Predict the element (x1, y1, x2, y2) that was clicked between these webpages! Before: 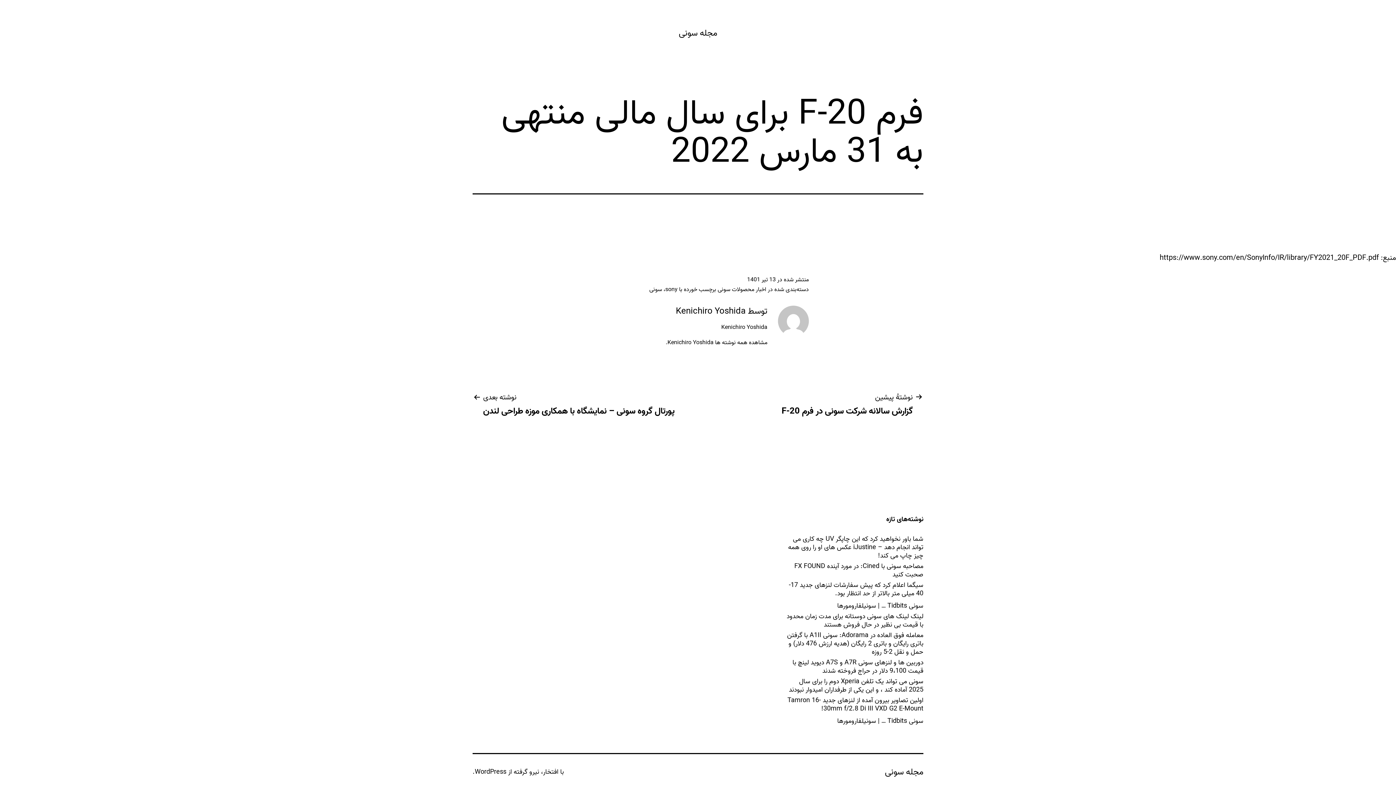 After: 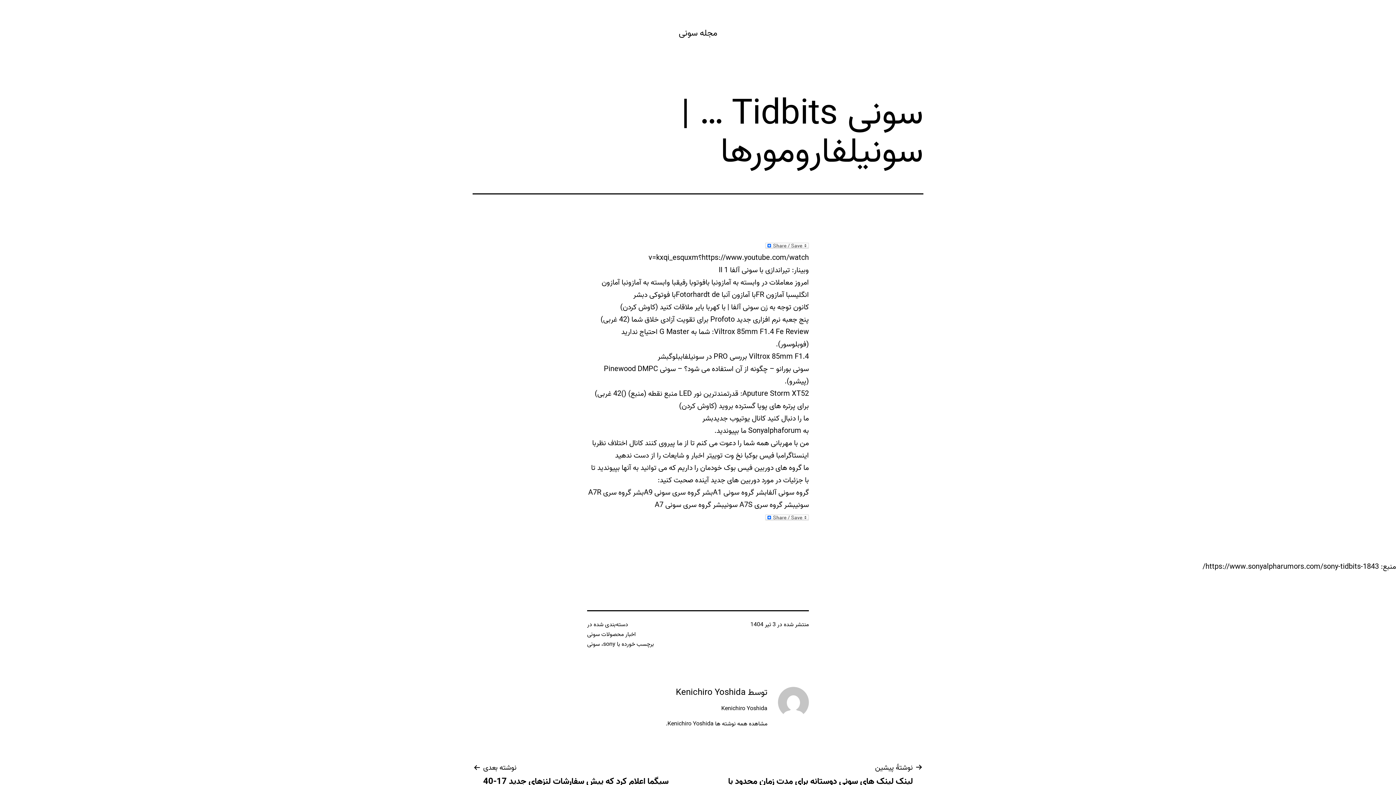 Action: bbox: (837, 602, 923, 610) label: سونی Tidbits … | سونیلفارومورها